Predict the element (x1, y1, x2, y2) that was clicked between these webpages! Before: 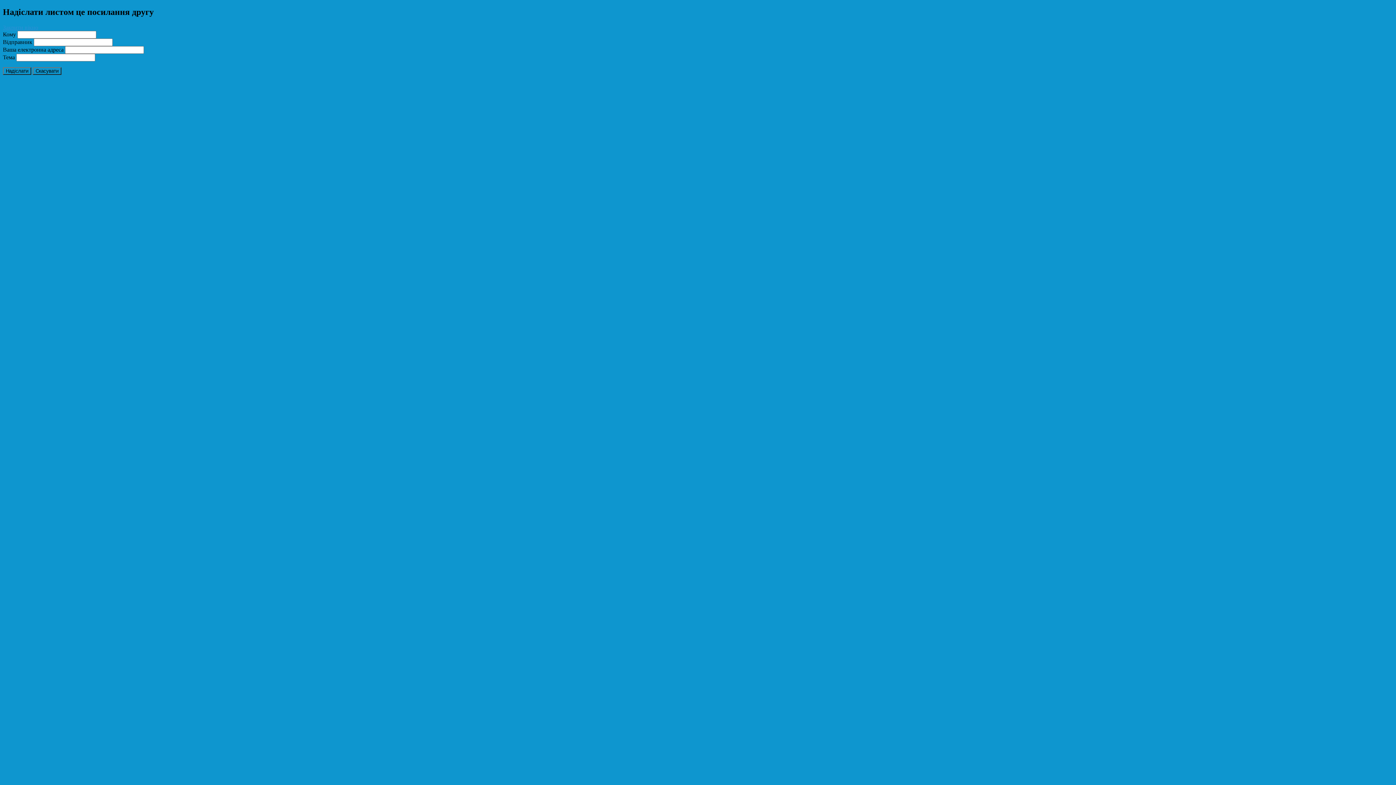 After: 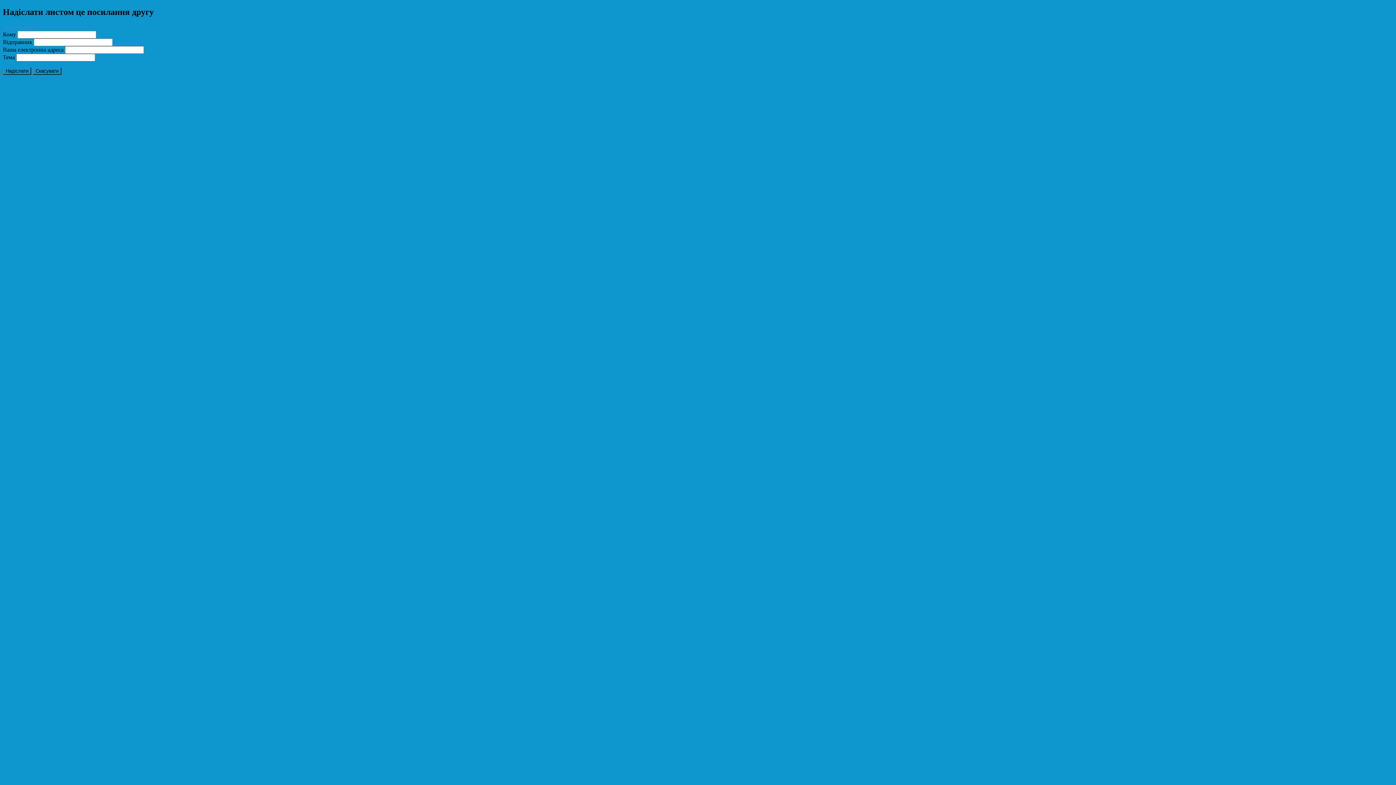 Action: bbox: (2, 67, 31, 74) label: Надіслати